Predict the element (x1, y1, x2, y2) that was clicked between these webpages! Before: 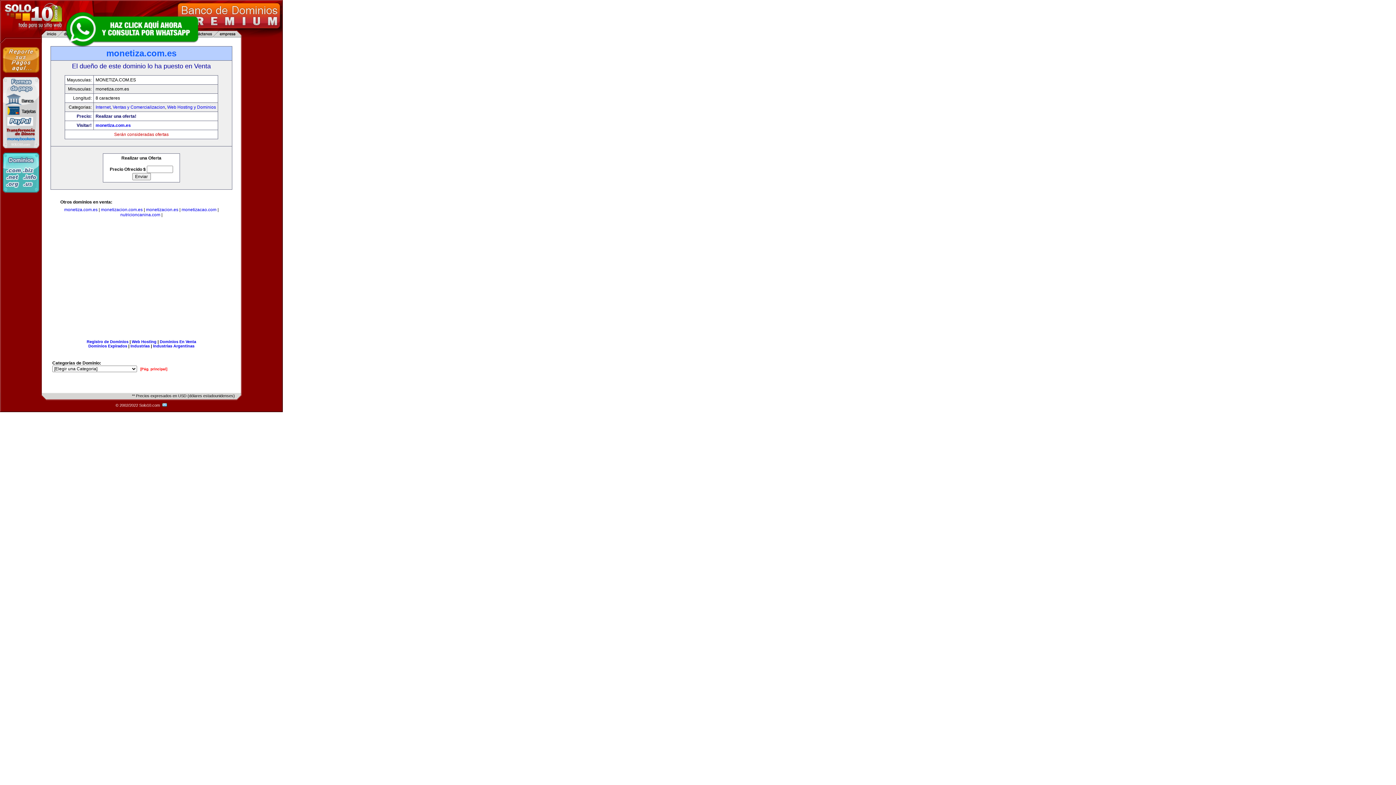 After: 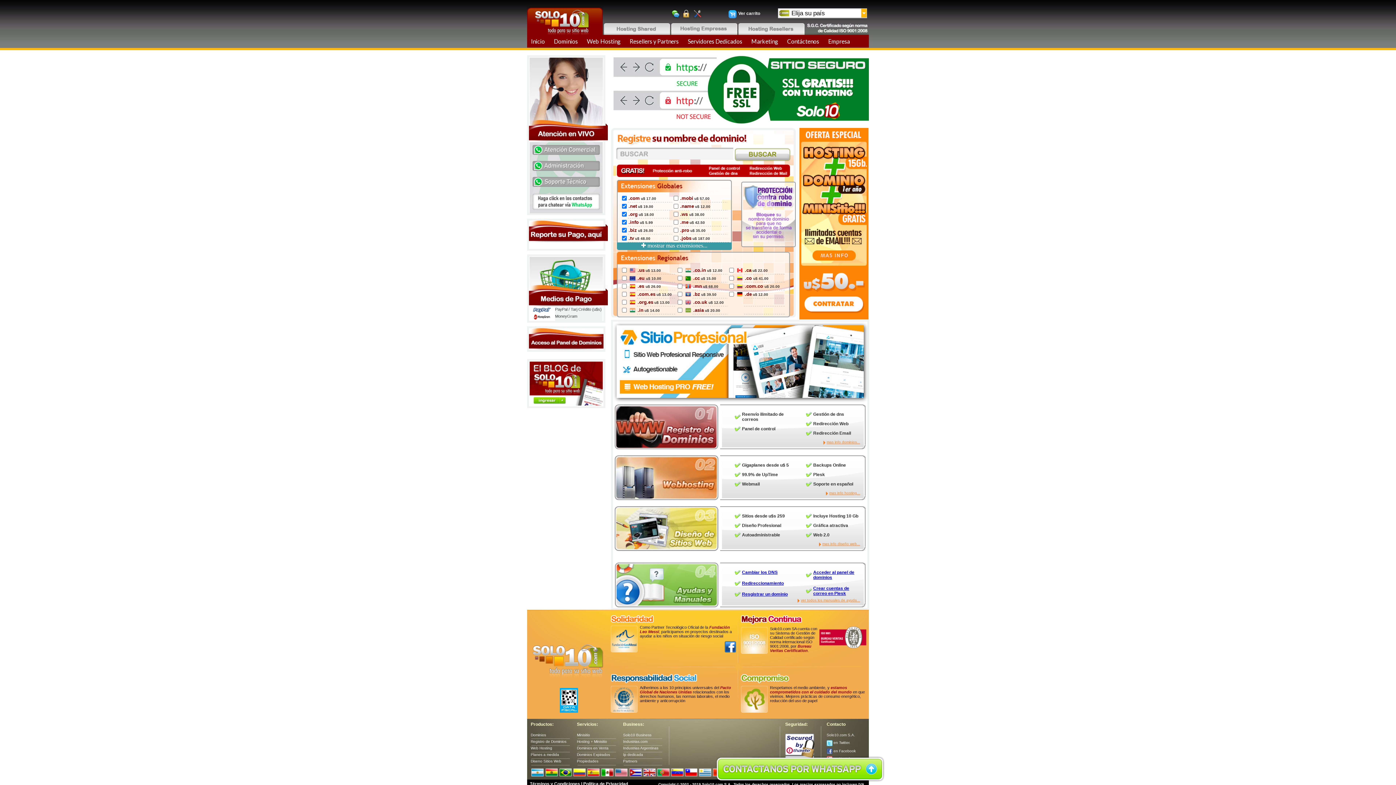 Action: bbox: (86, 339, 128, 344) label: Registro de Dominios